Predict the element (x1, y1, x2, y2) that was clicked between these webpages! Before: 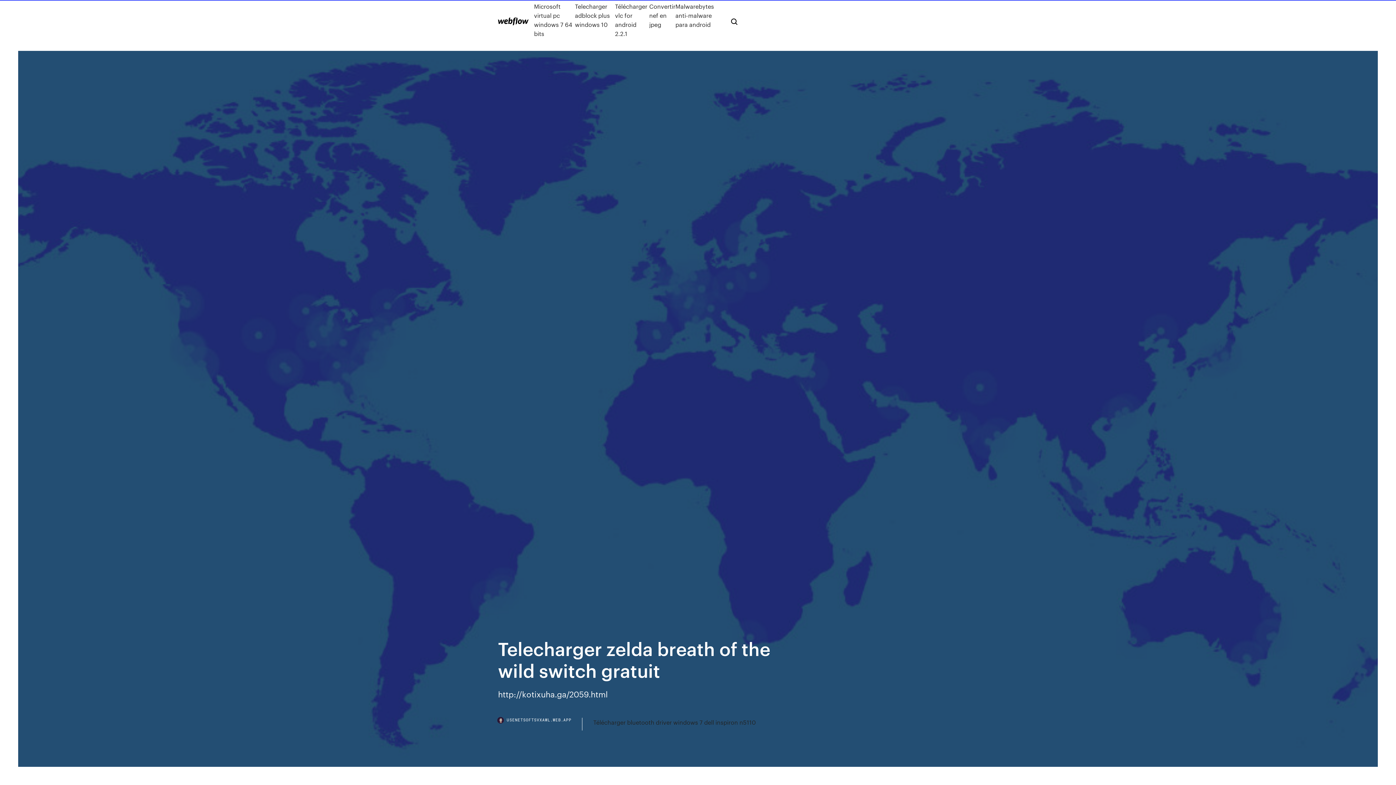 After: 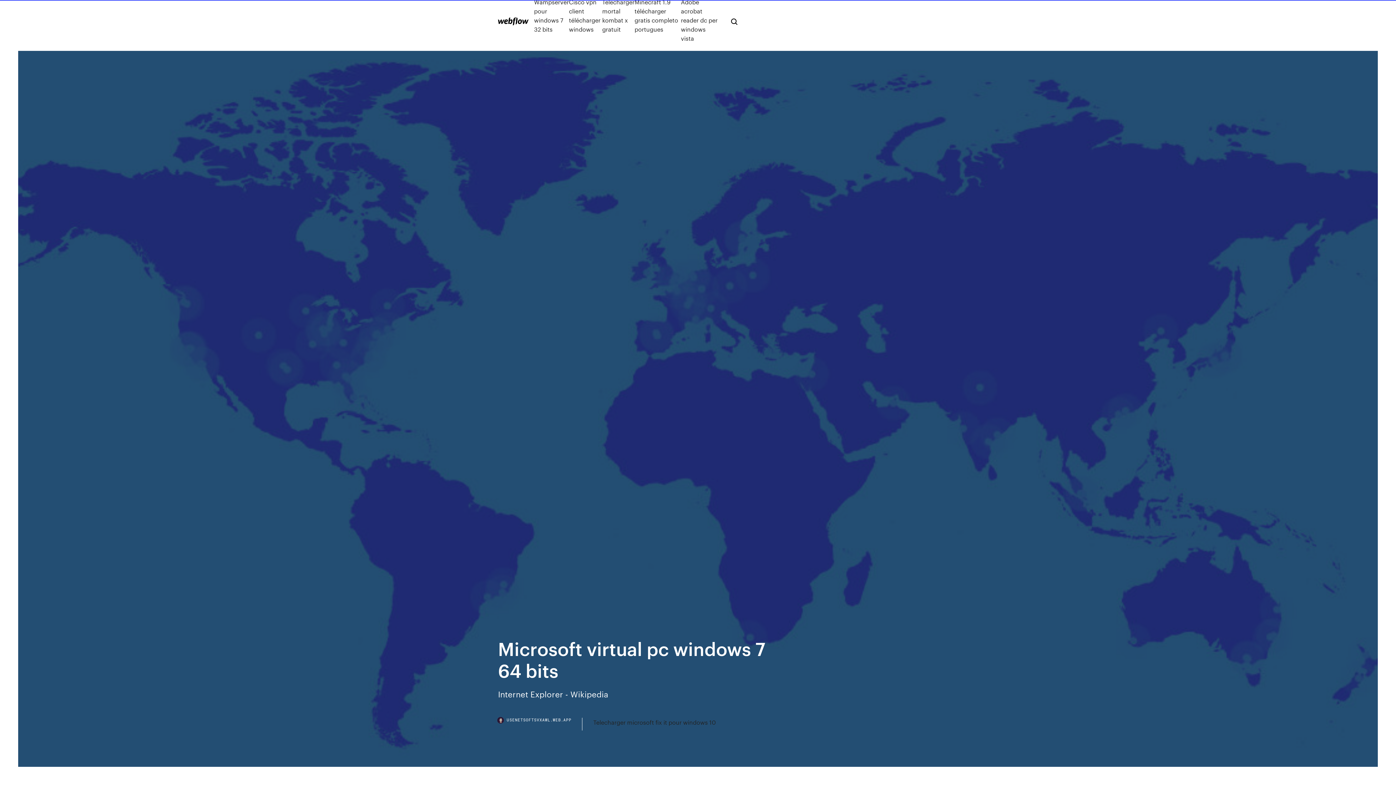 Action: bbox: (534, 1, 575, 38) label: Microsoft virtual pc windows 7 64 bits